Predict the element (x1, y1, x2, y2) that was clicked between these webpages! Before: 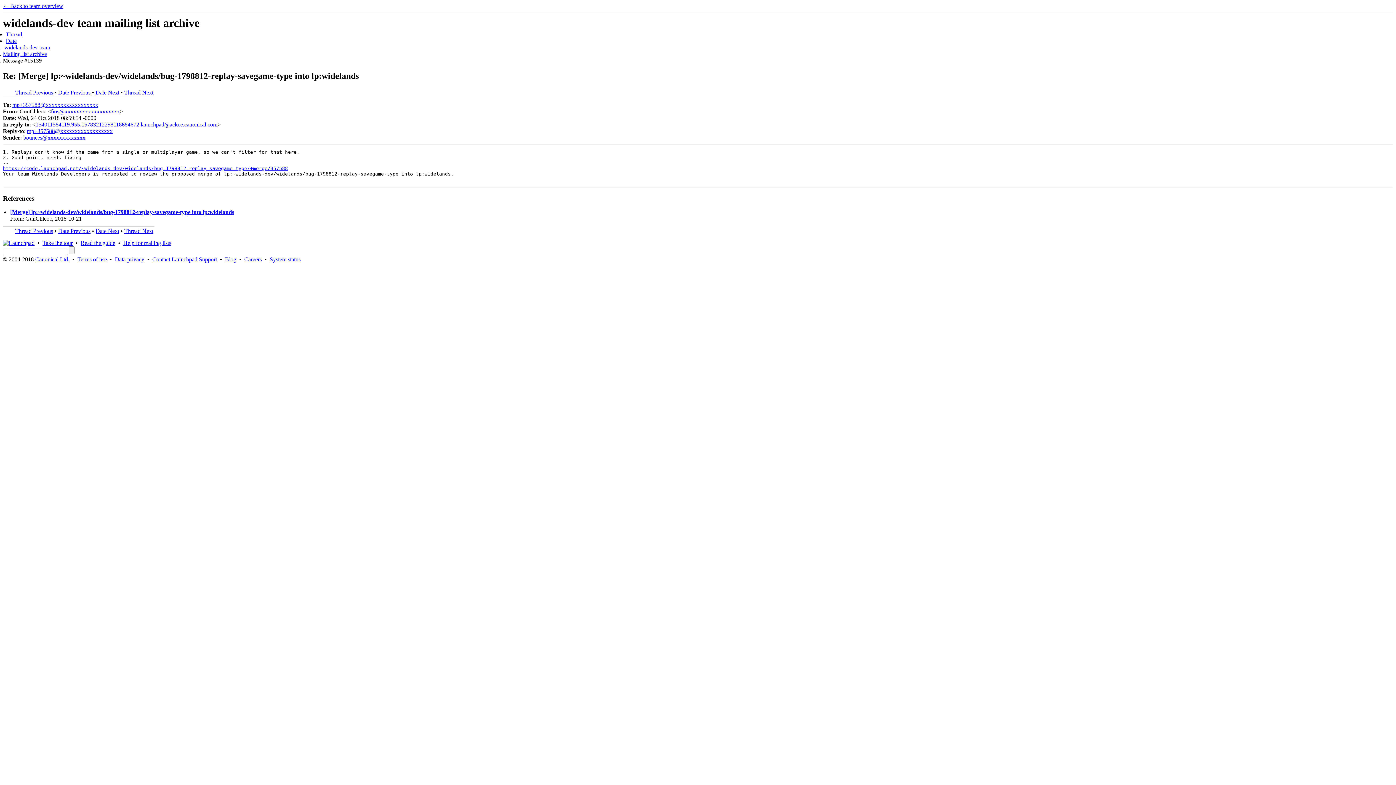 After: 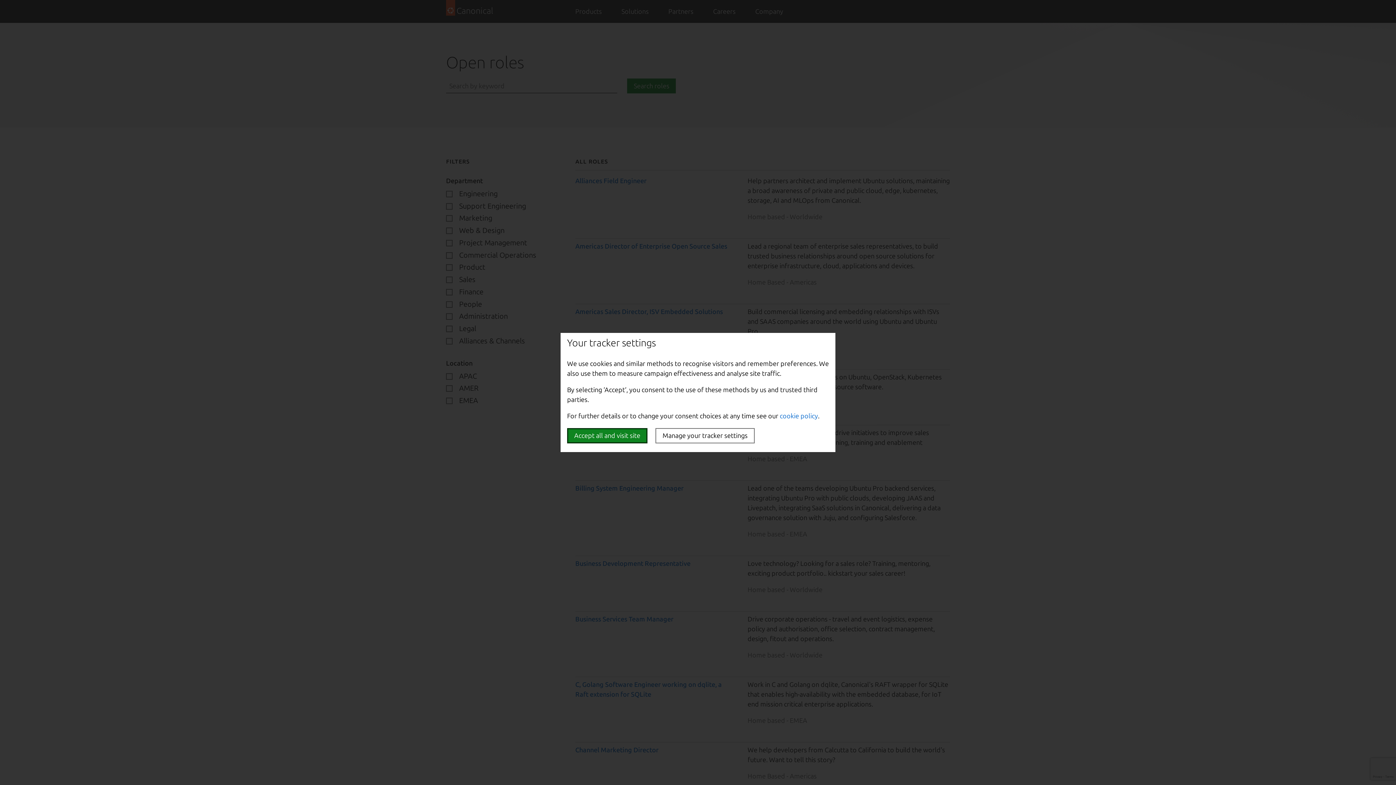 Action: label: Careers bbox: (244, 256, 261, 262)